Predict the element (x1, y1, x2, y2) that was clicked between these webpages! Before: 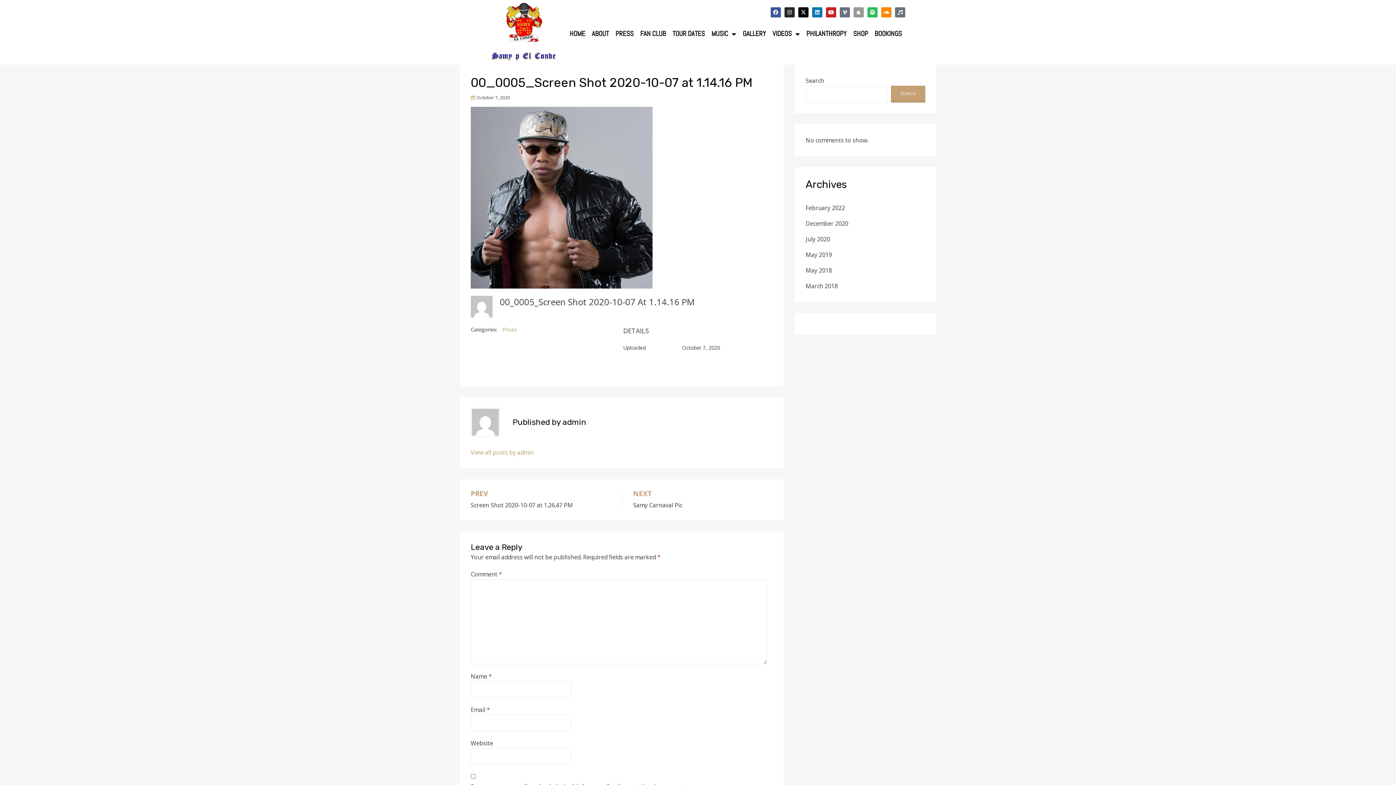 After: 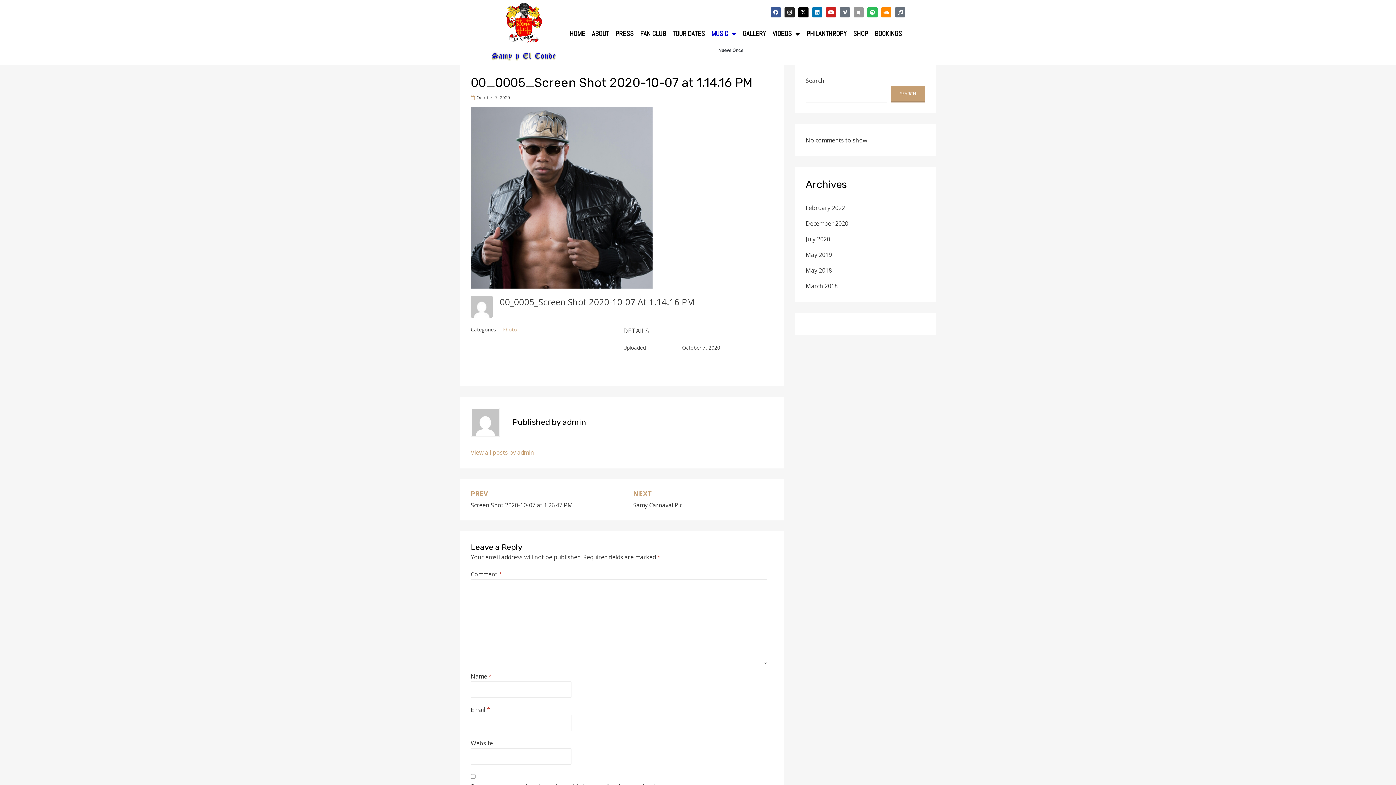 Action: bbox: (708, 25, 739, 42) label: MUSIC